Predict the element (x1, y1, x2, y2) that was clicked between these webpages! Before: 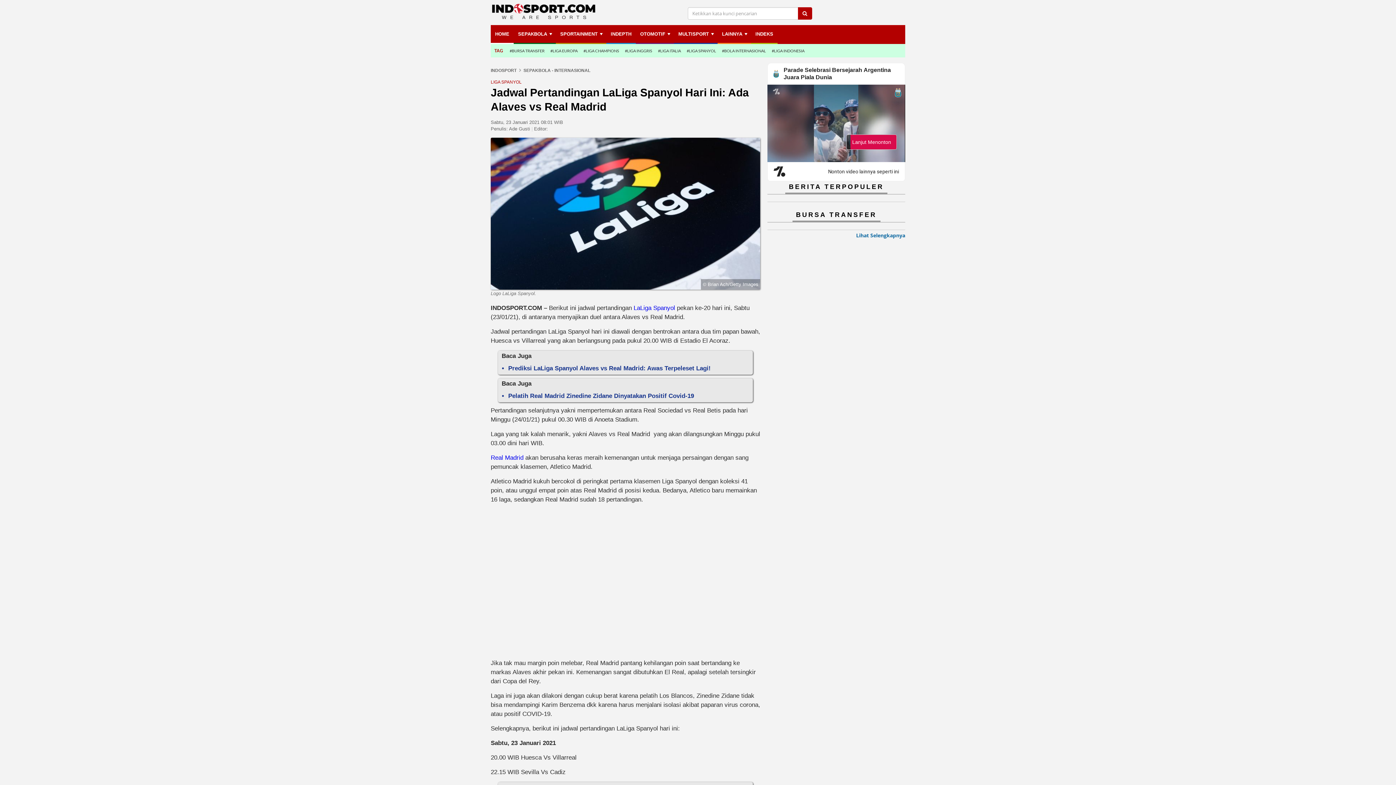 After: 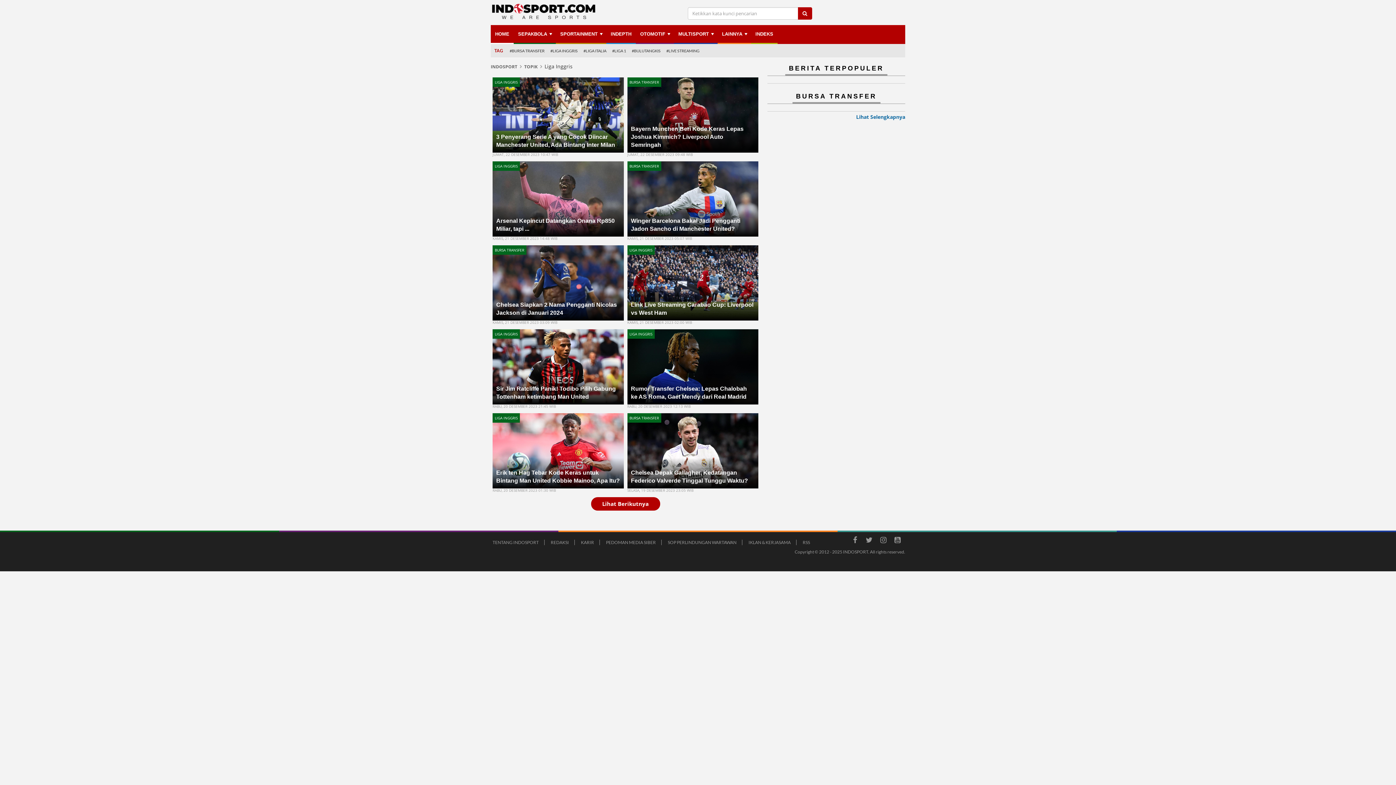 Action: bbox: (625, 46, 652, 54) label: #LIGA INGGRIS